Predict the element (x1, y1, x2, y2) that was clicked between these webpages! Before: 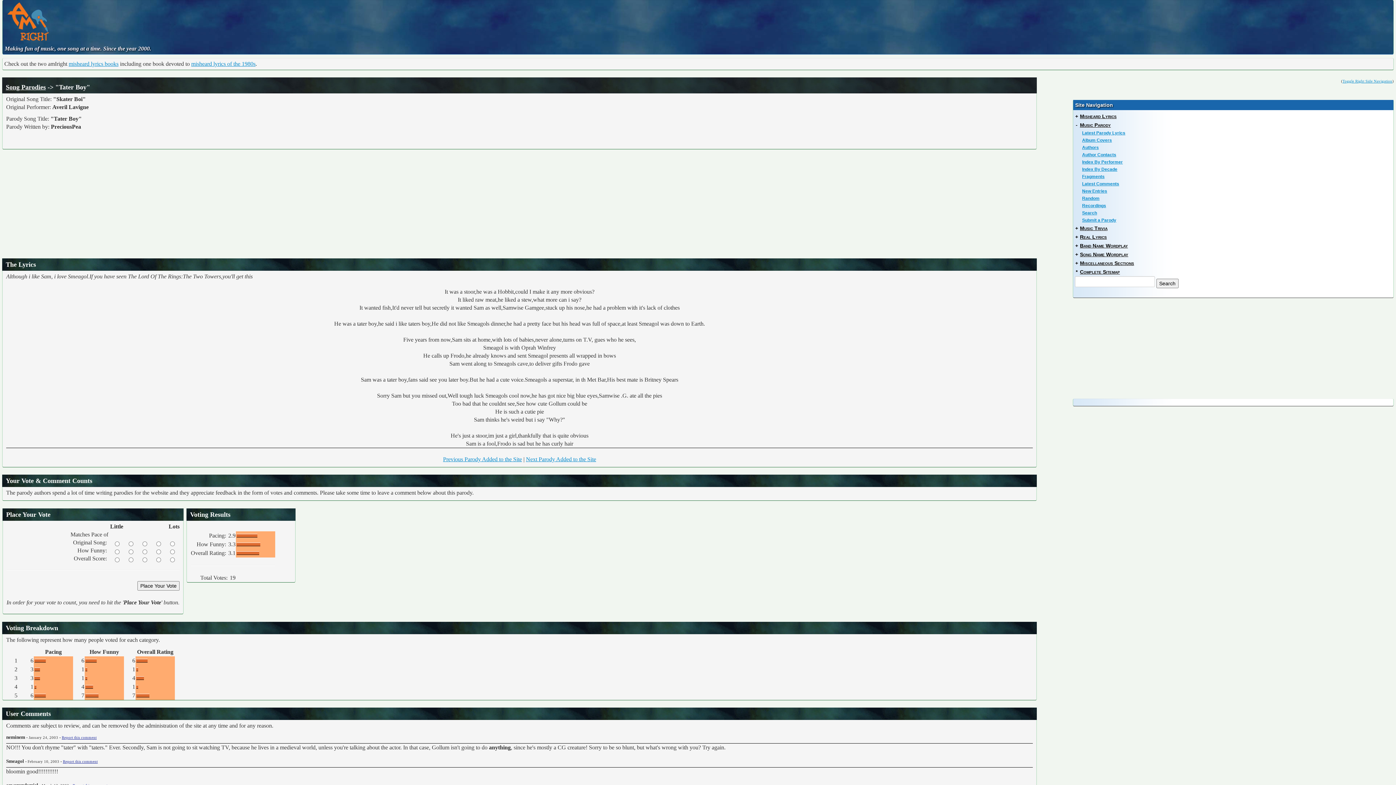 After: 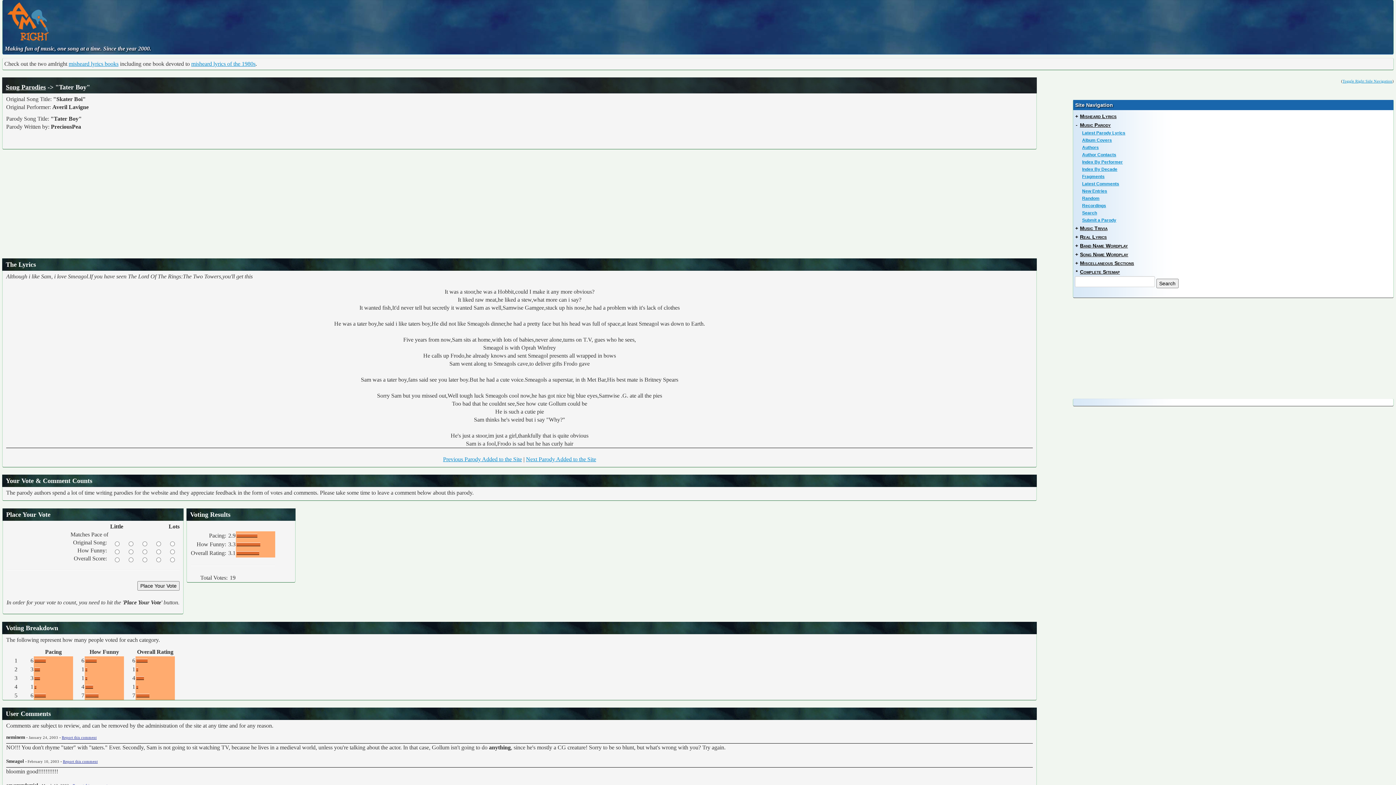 Action: label: Music Parody bbox: (1080, 122, 1111, 128)